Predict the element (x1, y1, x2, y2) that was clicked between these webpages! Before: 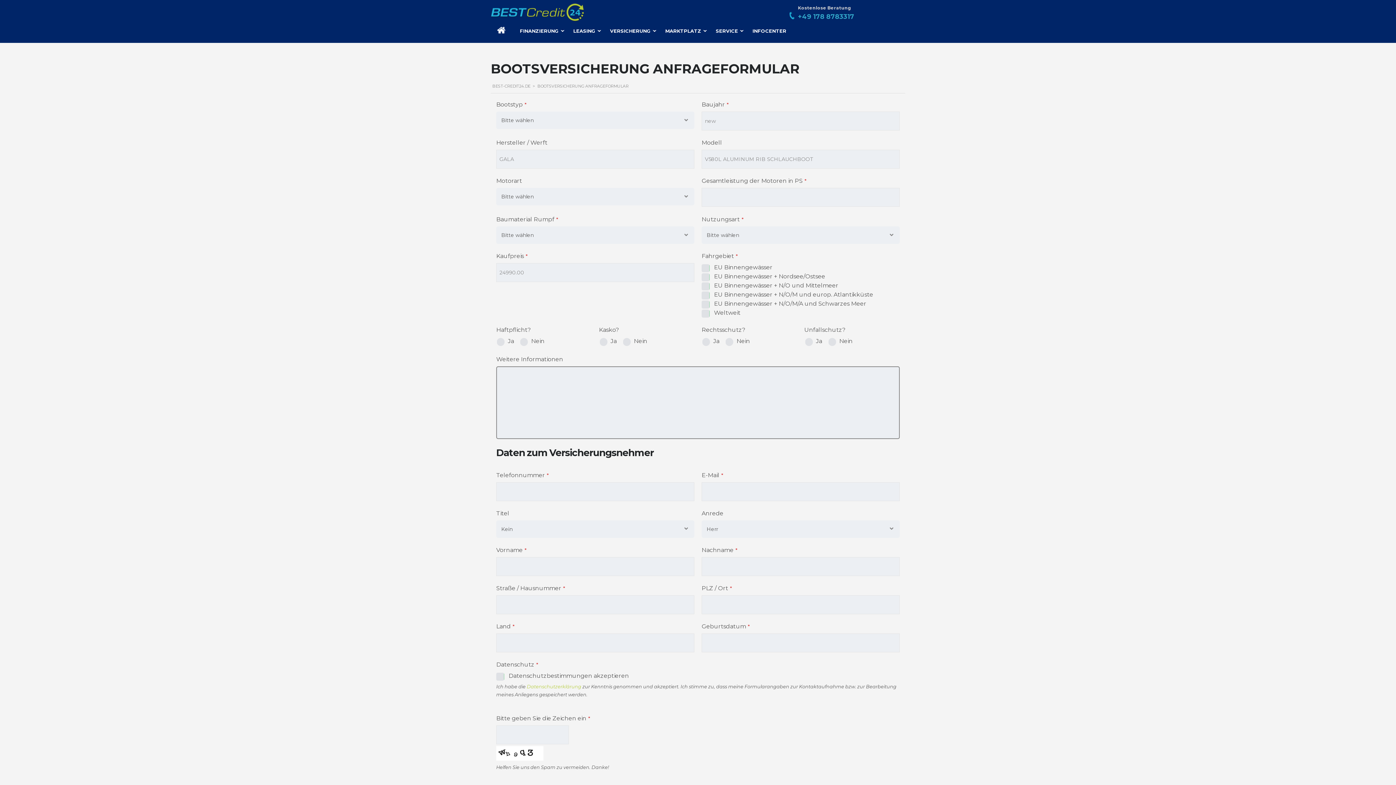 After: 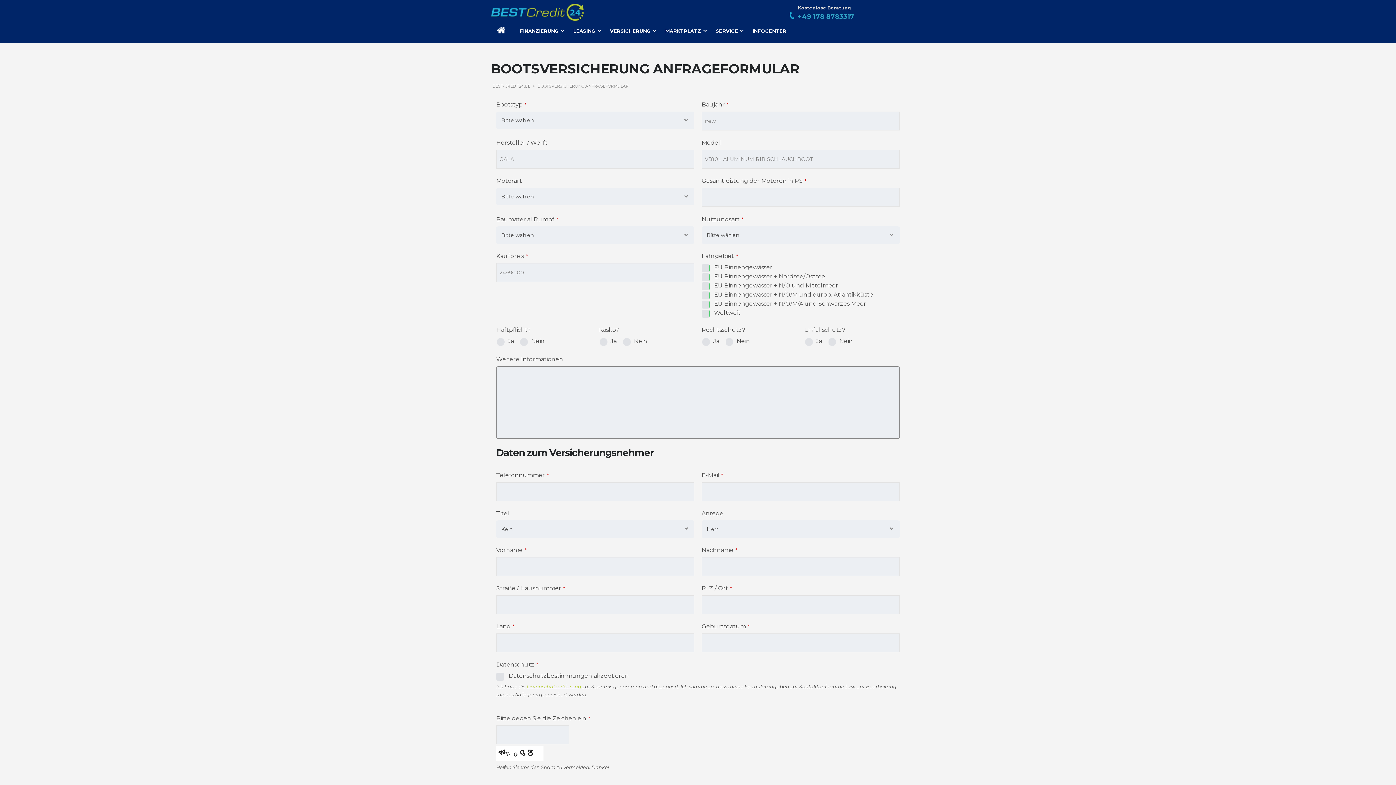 Action: bbox: (526, 684, 581, 689) label: Datenschutzerklärung